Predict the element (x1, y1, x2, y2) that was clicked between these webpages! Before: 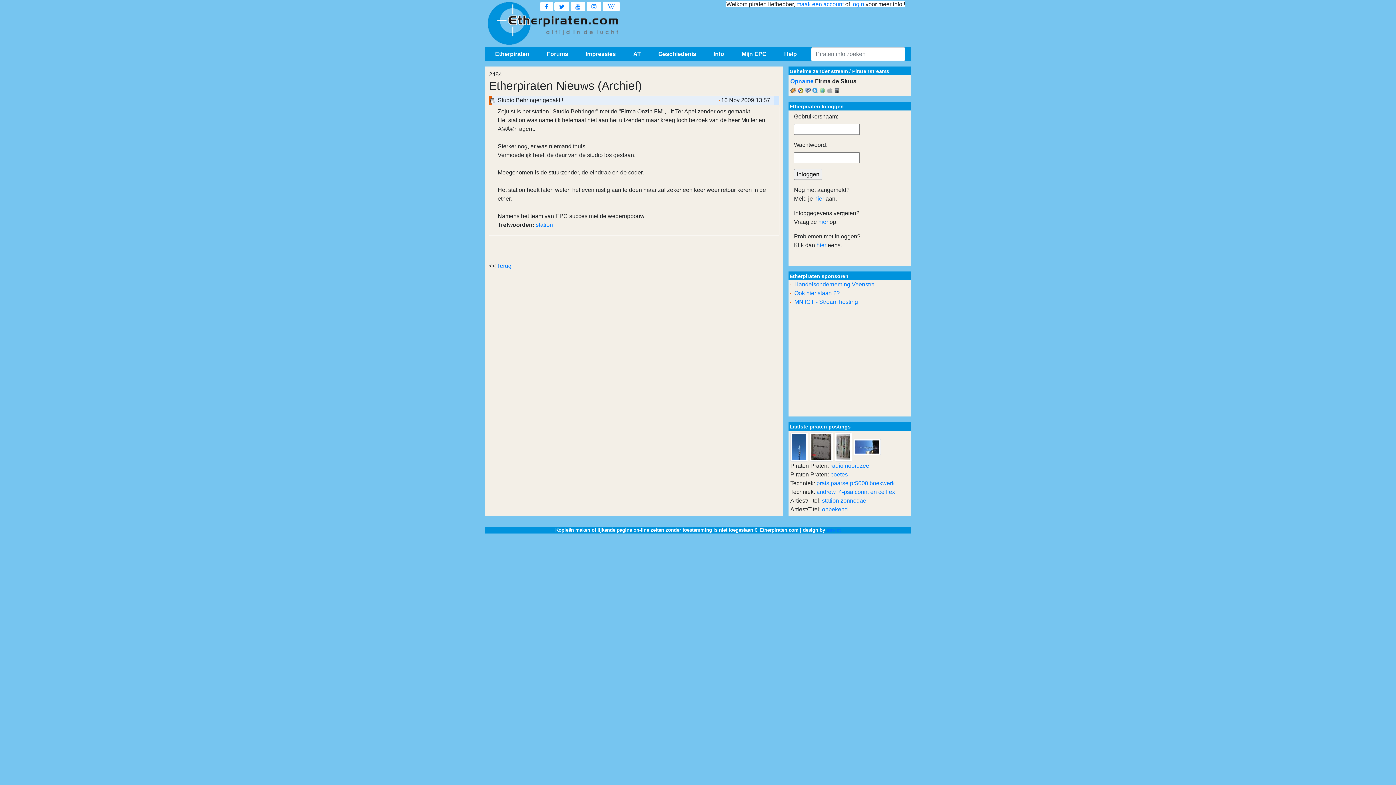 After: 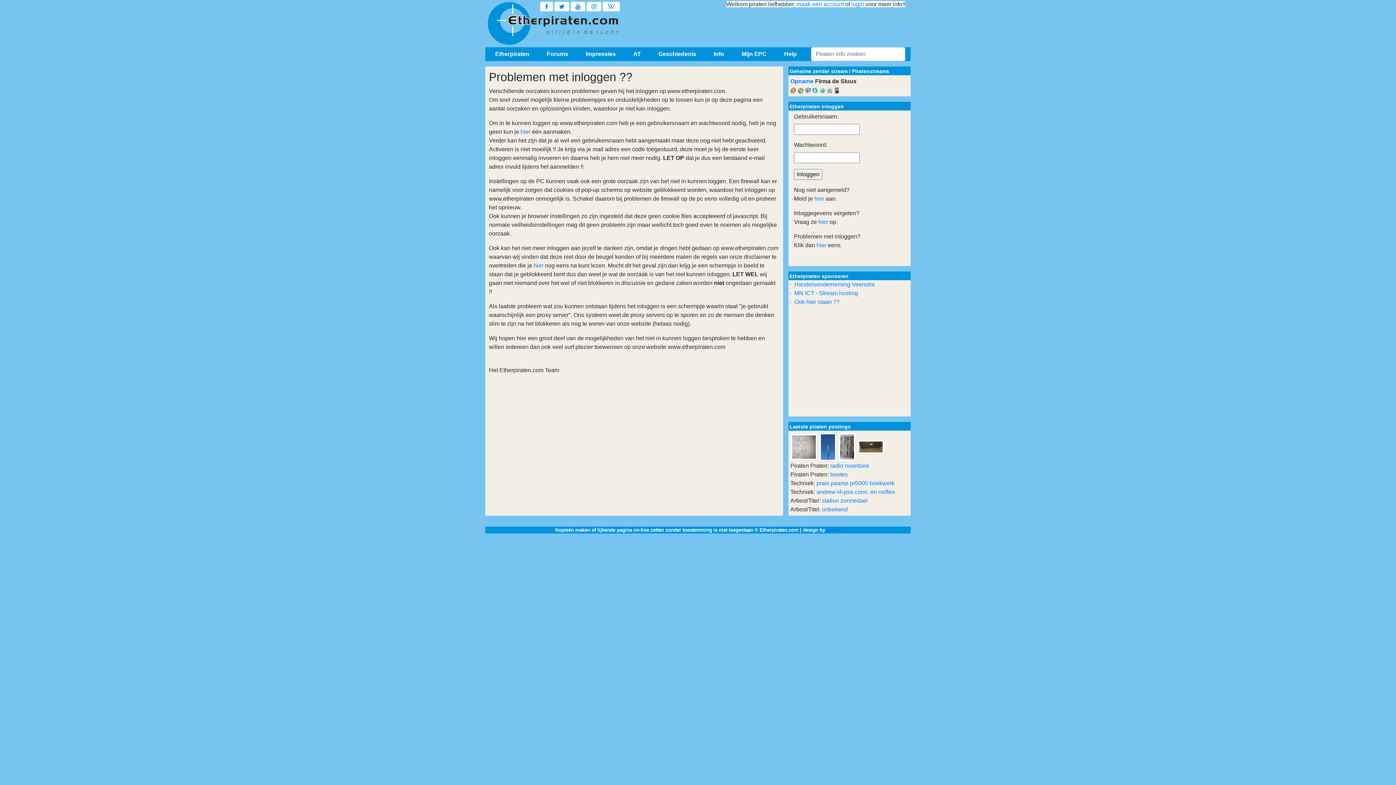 Action: label: hier bbox: (816, 242, 826, 248)